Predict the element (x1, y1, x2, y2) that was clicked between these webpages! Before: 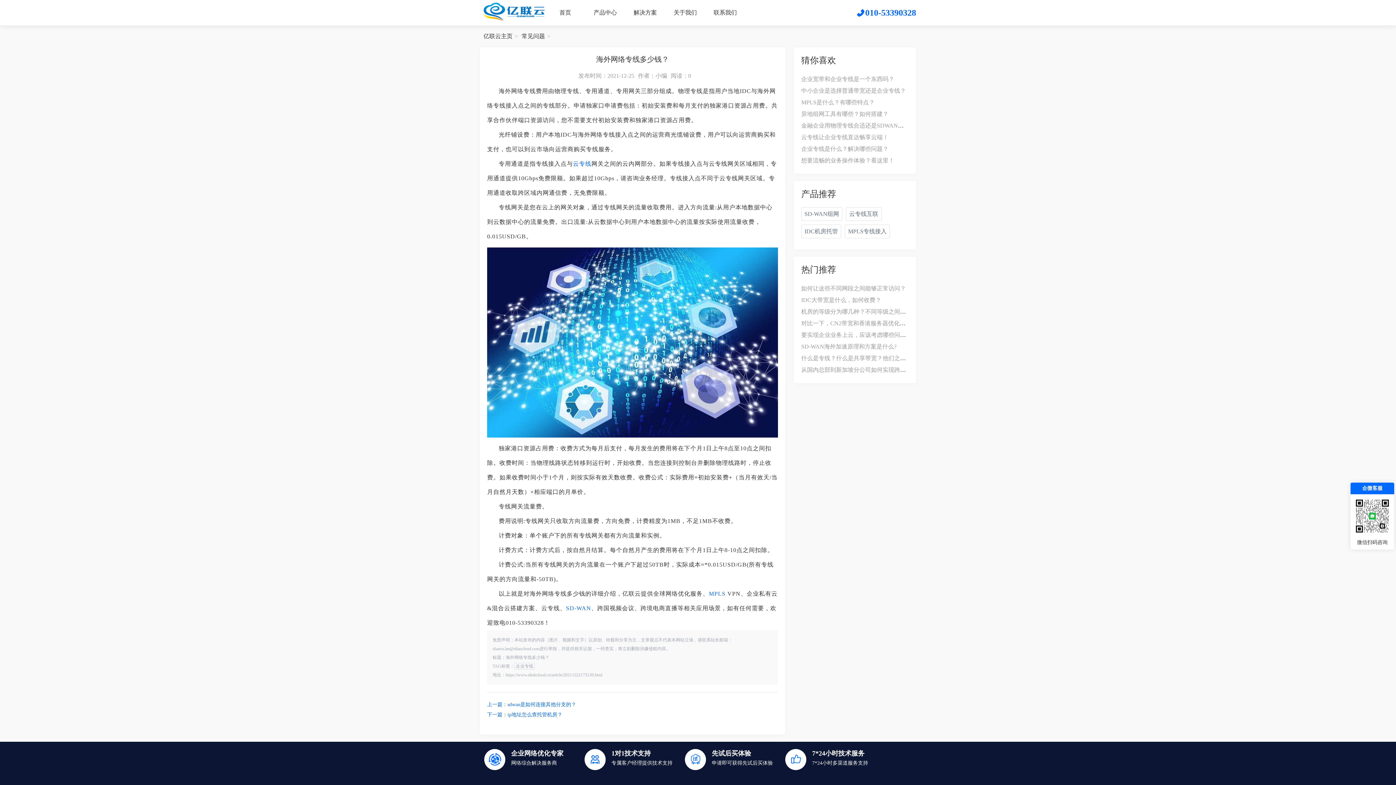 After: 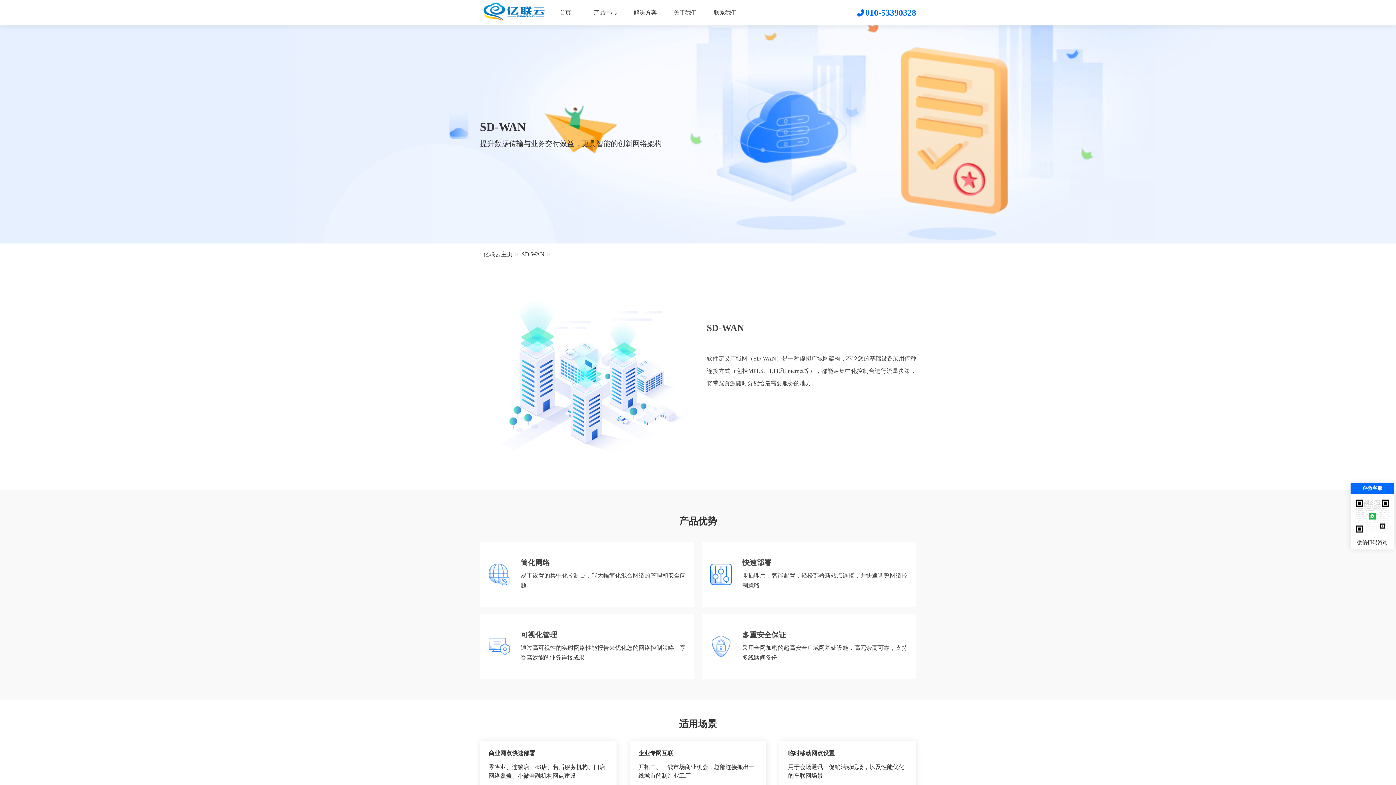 Action: bbox: (801, 207, 842, 221) label: SD-WAN组网